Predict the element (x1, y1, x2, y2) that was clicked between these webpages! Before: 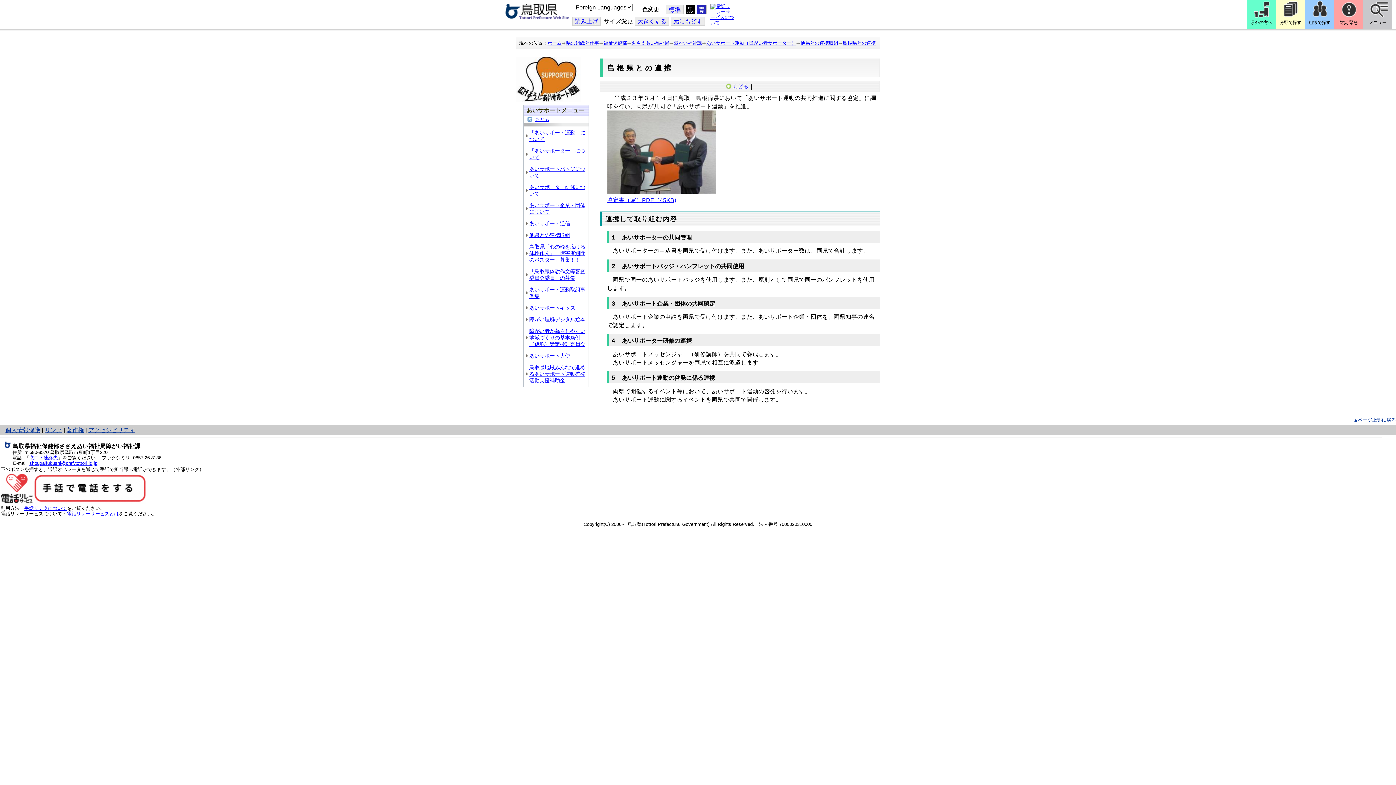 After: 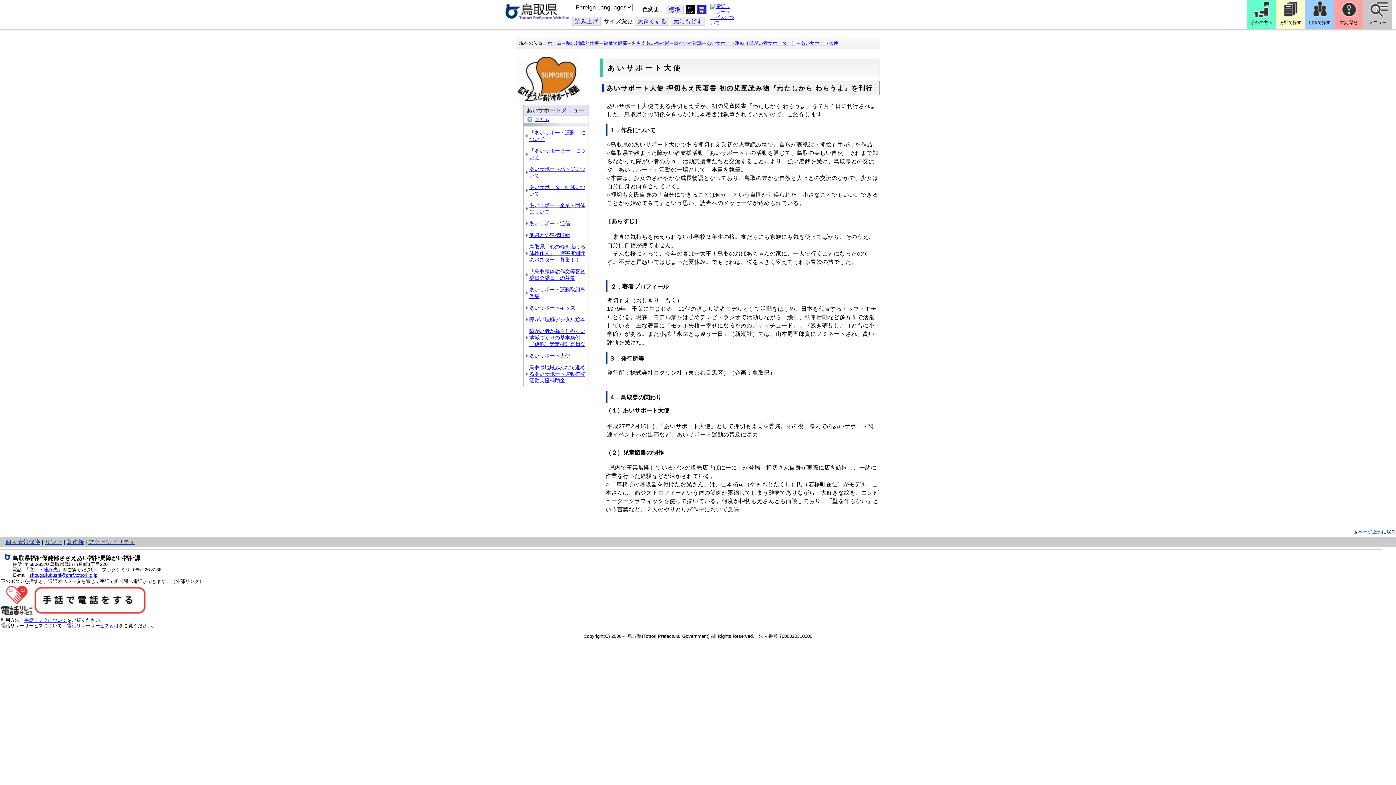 Action: label: あいサポート大使 bbox: (529, 353, 570, 358)